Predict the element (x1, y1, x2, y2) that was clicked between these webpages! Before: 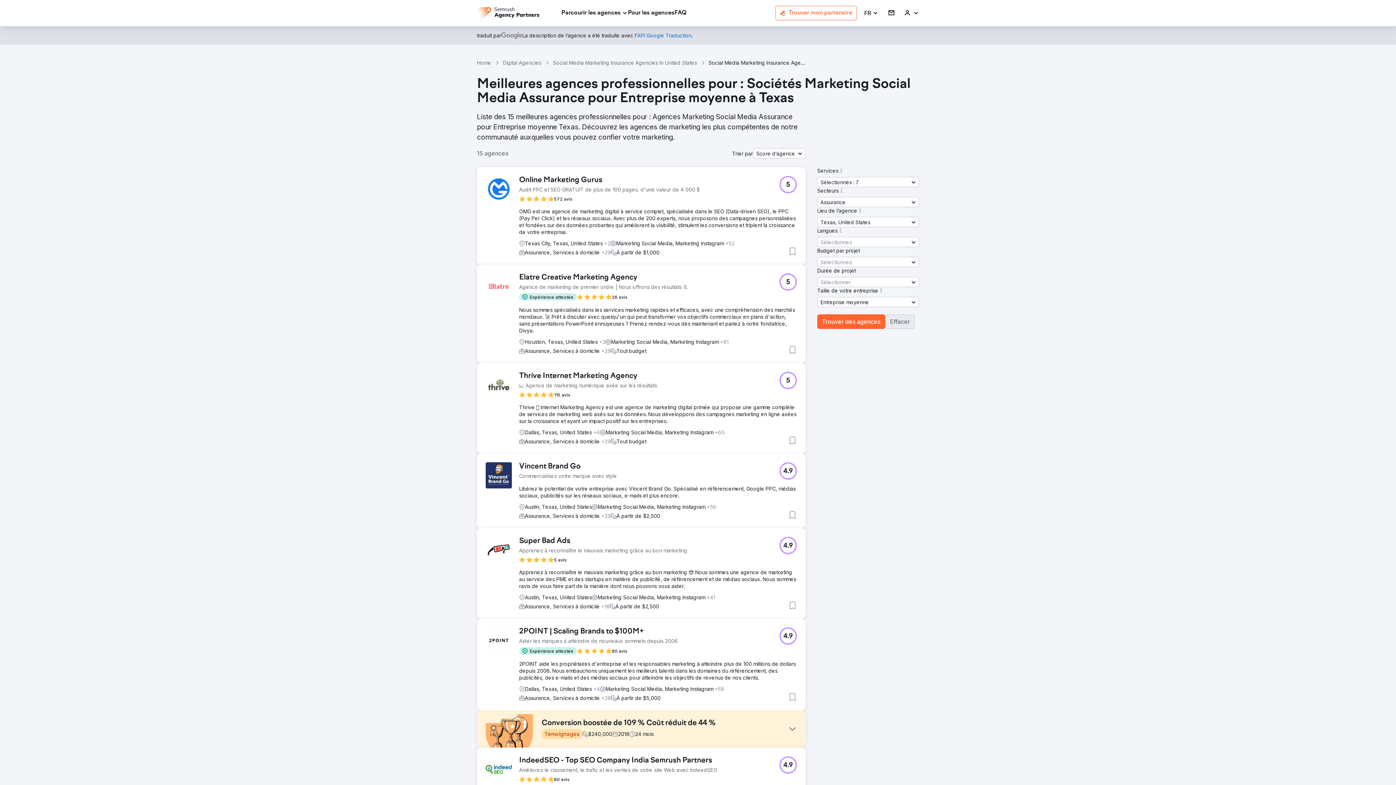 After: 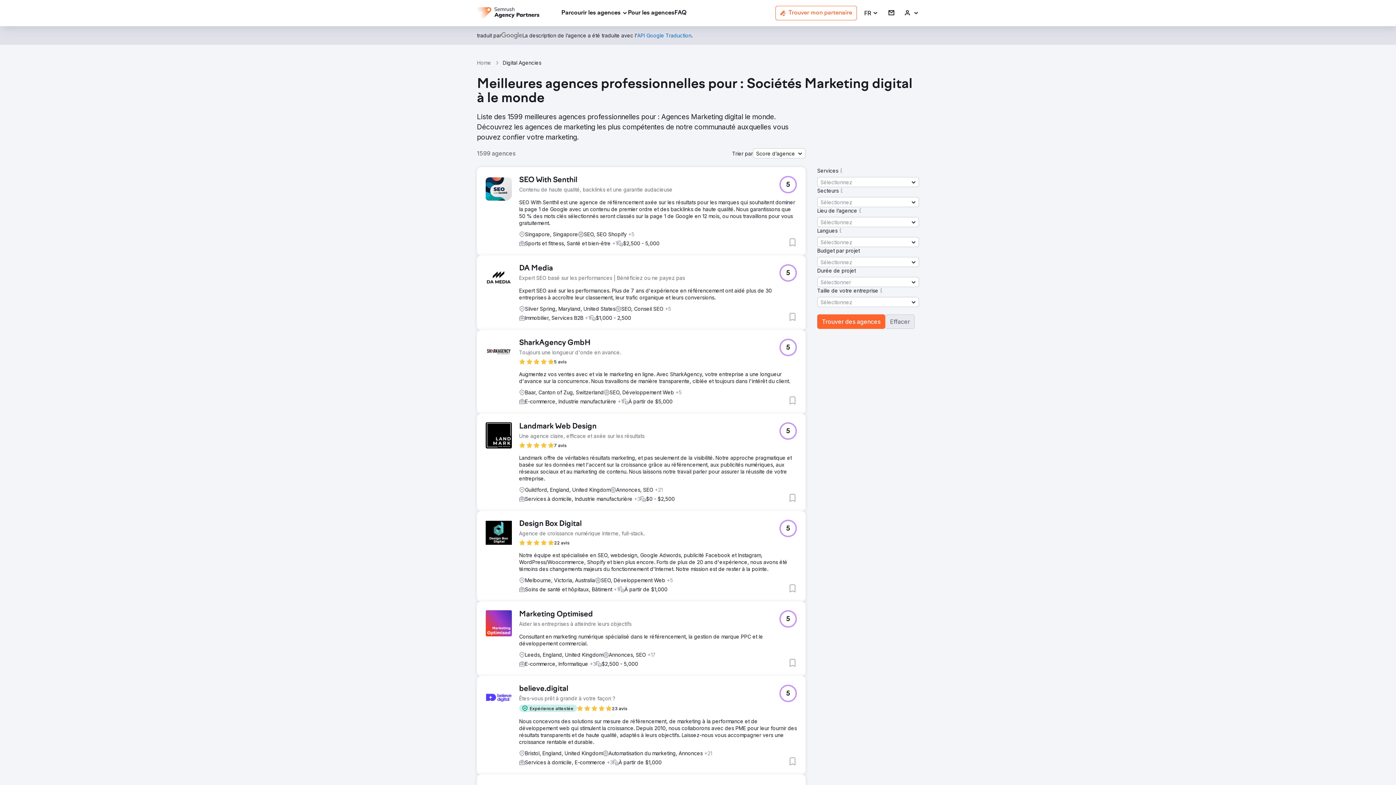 Action: label: Effacer bbox: (885, 314, 914, 329)